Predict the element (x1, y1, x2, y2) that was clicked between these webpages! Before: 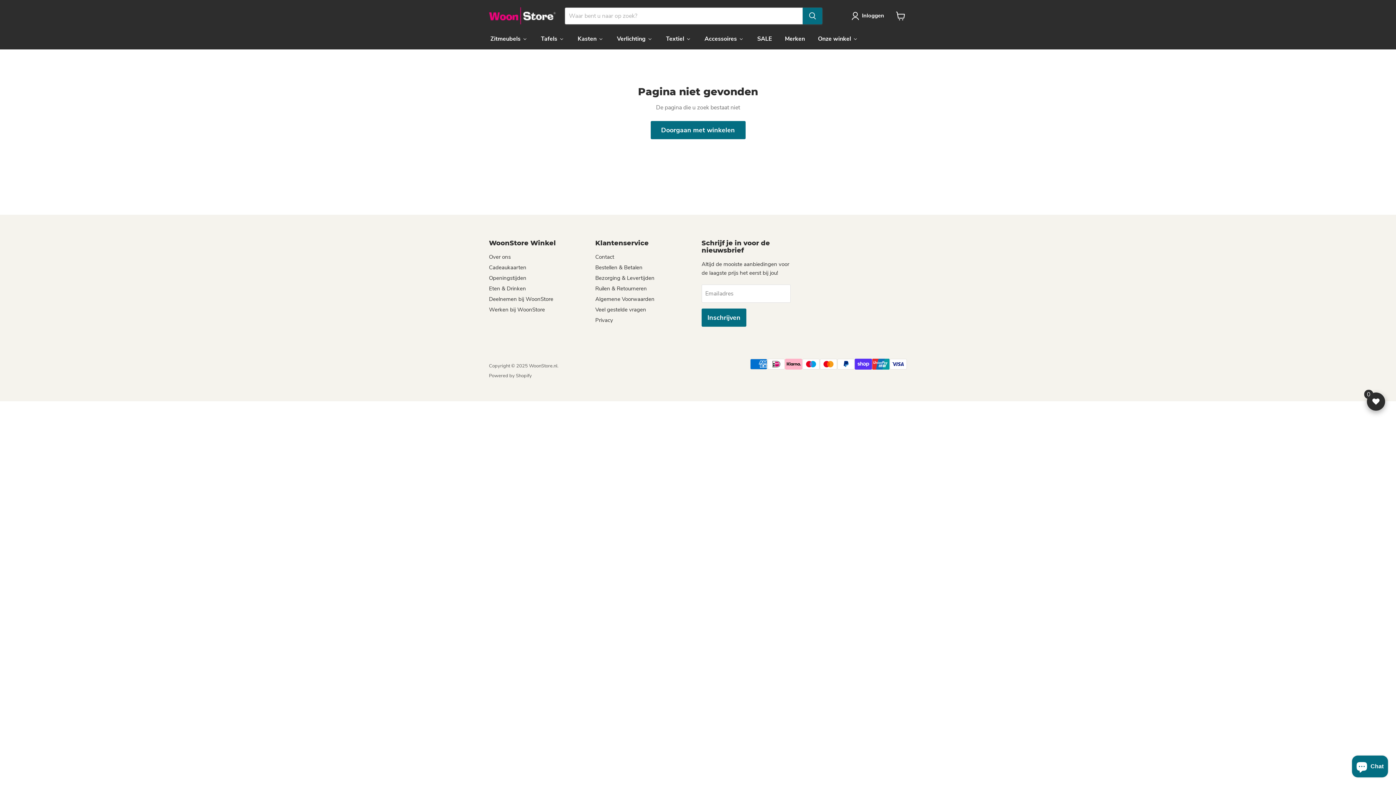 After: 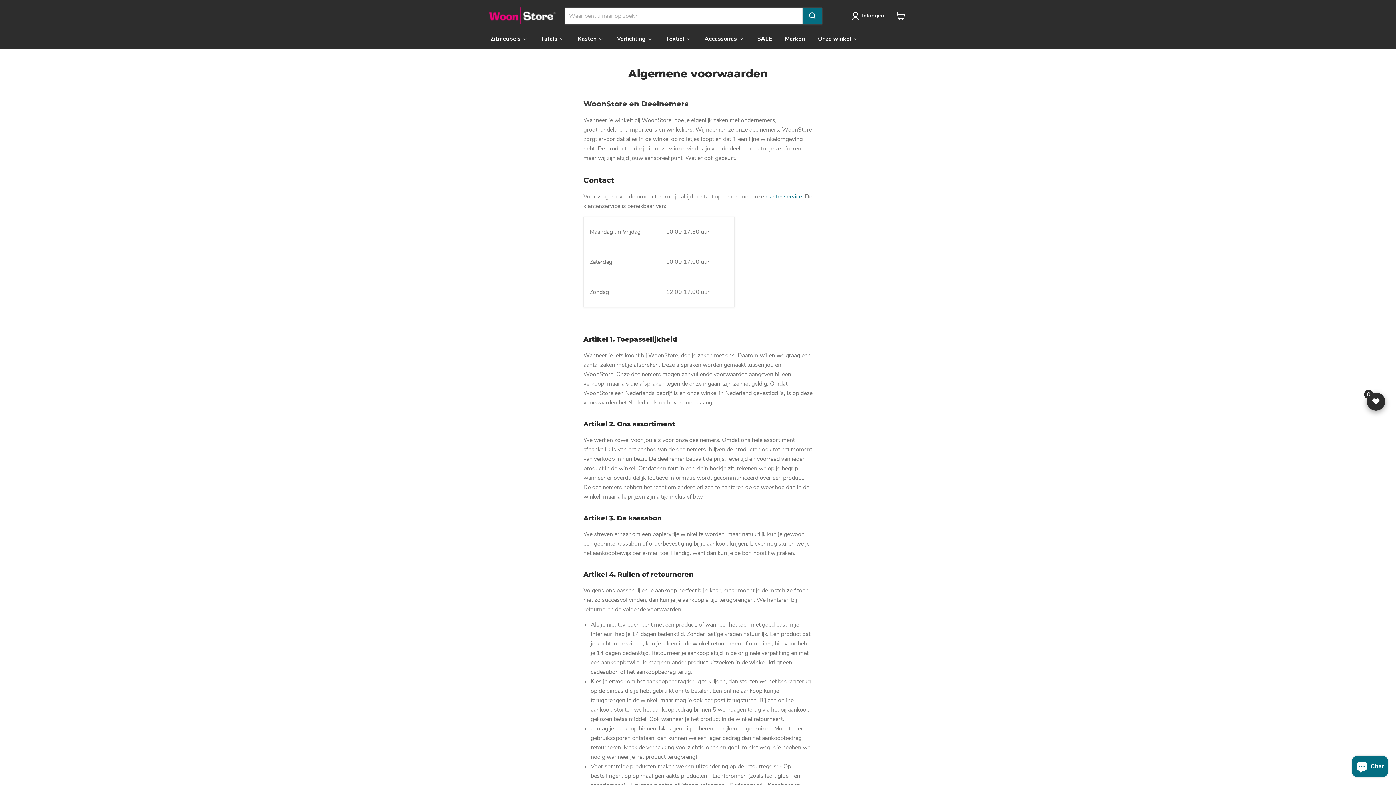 Action: label: Algemene Voorwaarden bbox: (595, 295, 654, 302)